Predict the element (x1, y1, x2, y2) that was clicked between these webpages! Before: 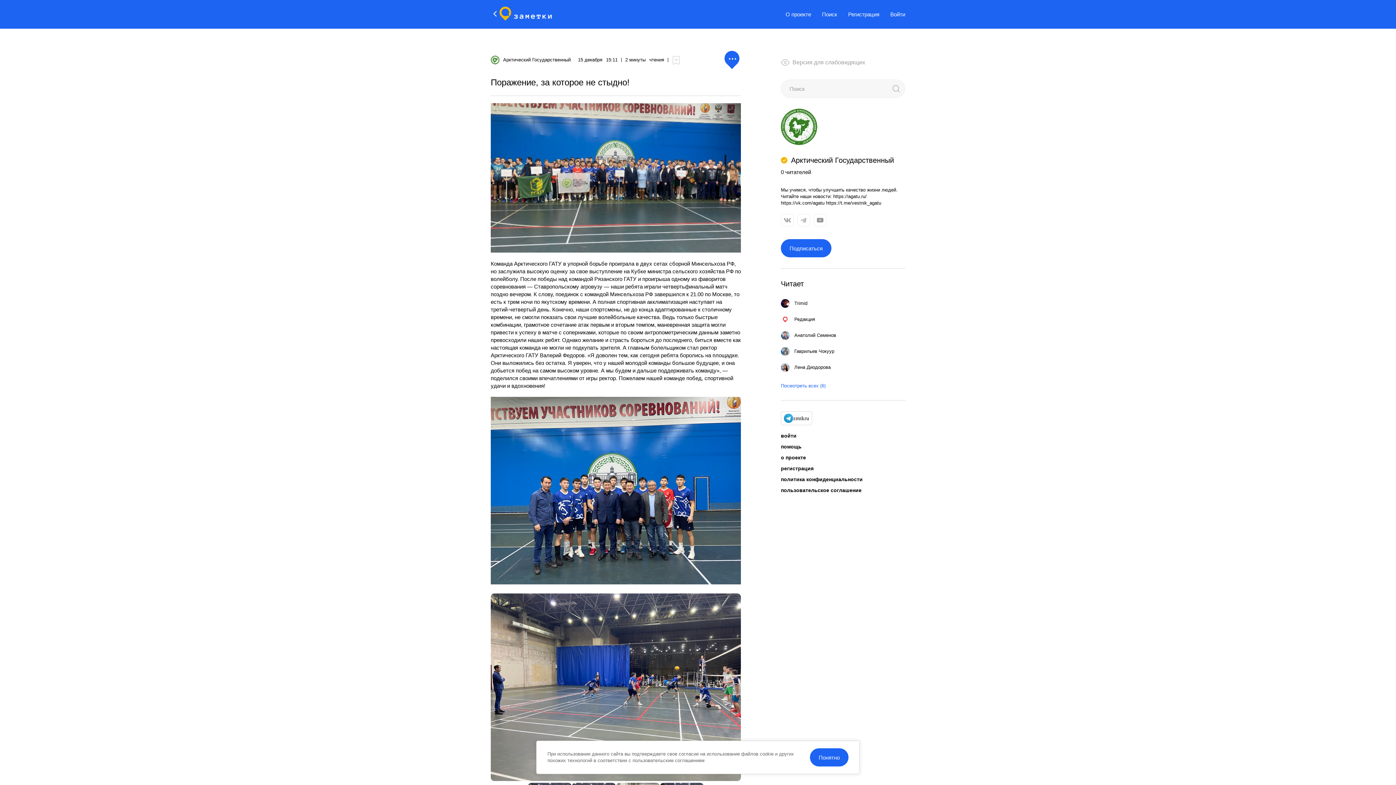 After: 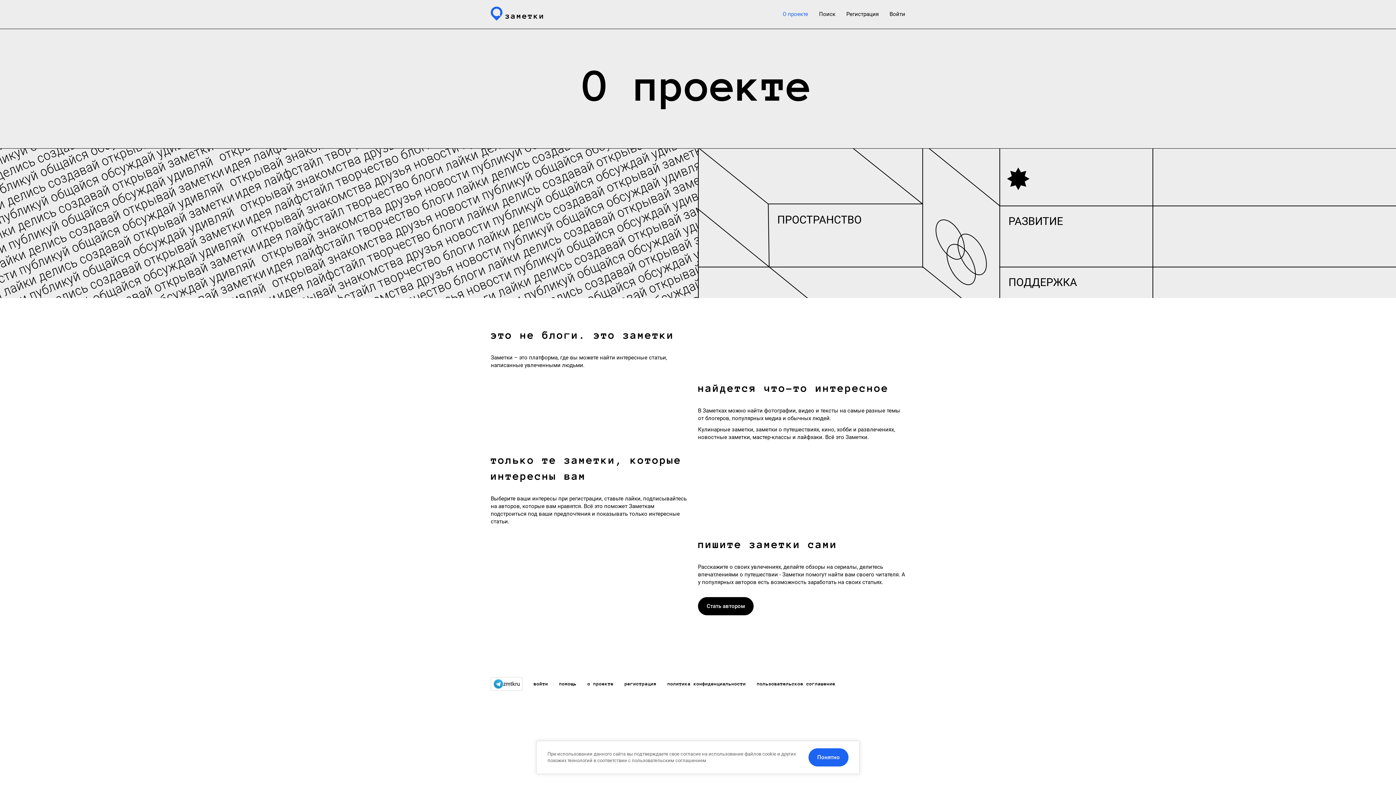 Action: label: о проекте bbox: (781, 454, 806, 461)